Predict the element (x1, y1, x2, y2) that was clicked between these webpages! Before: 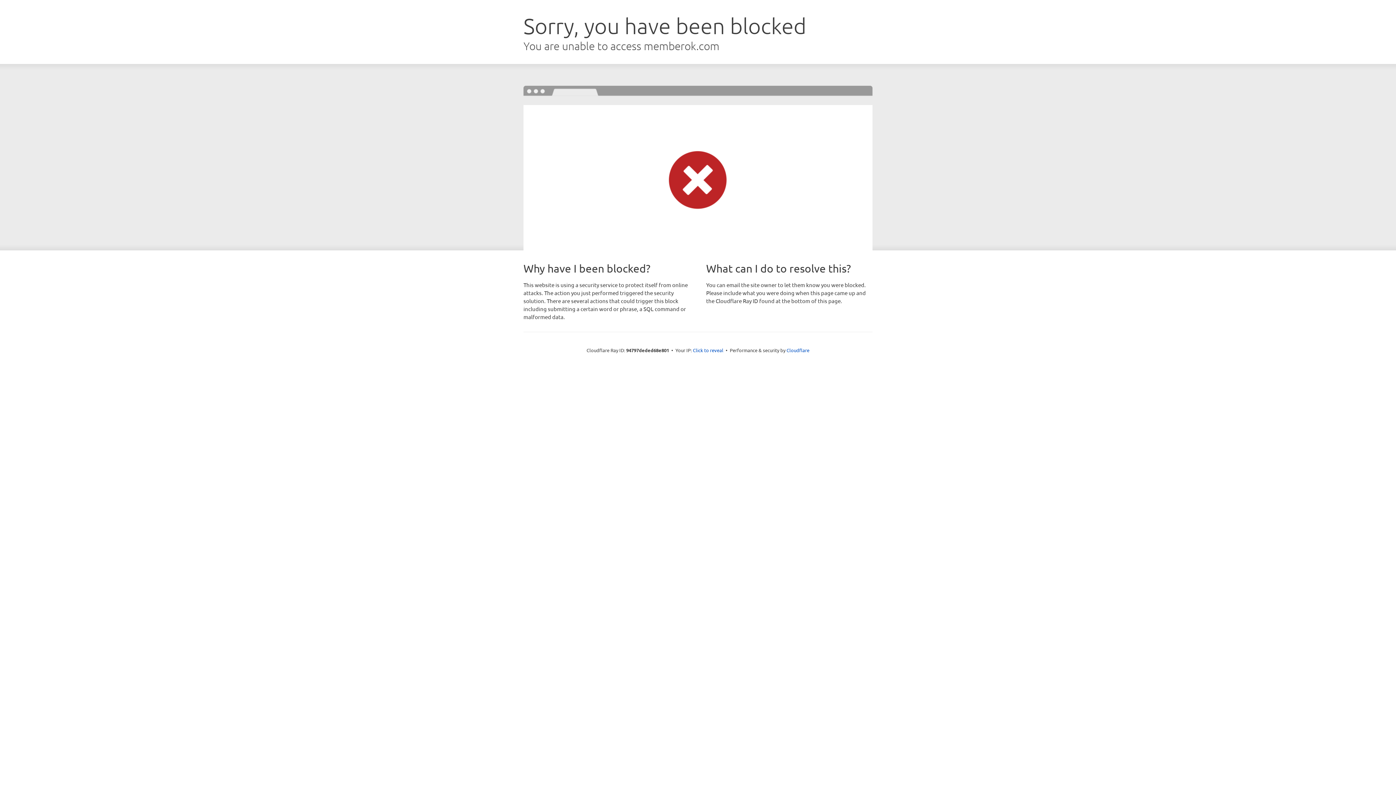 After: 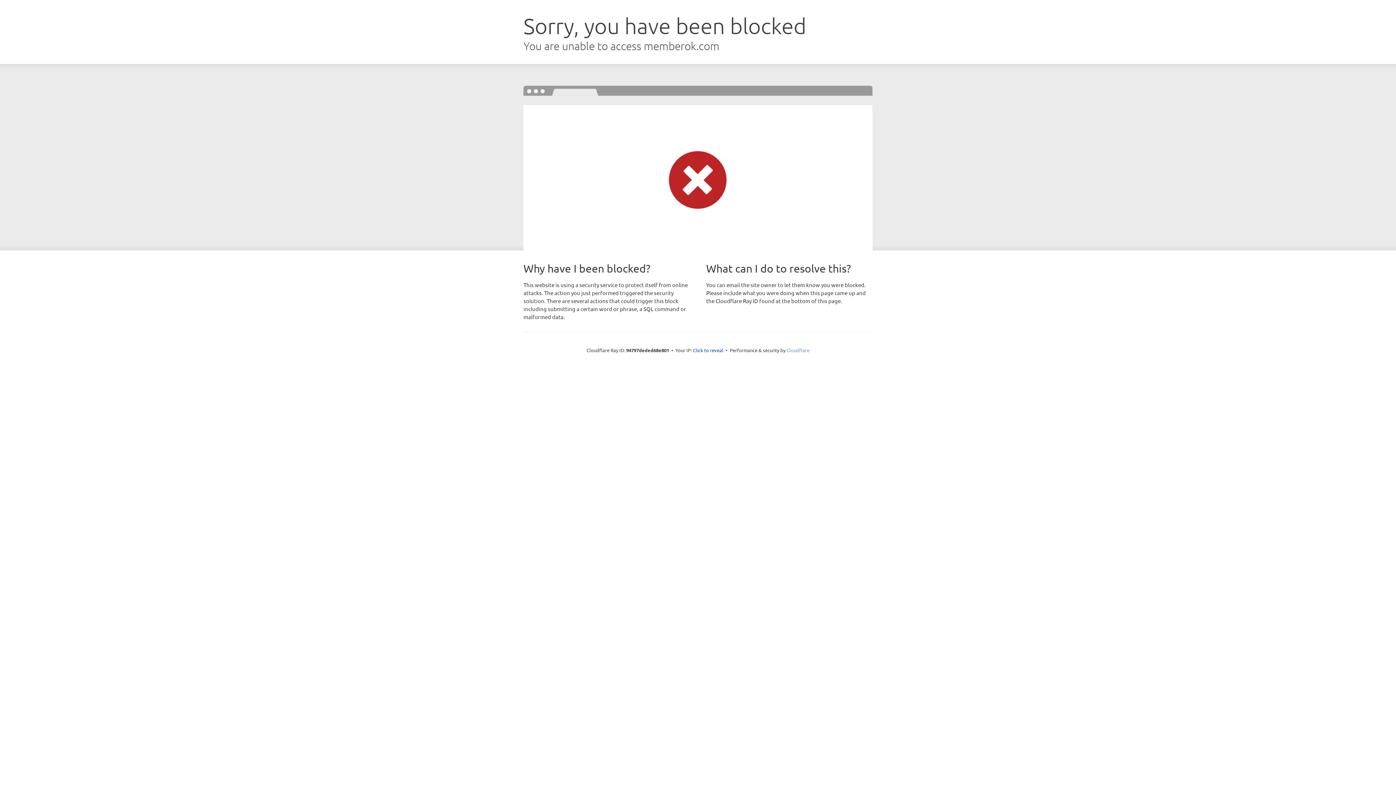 Action: label: Cloudflare bbox: (786, 347, 809, 353)